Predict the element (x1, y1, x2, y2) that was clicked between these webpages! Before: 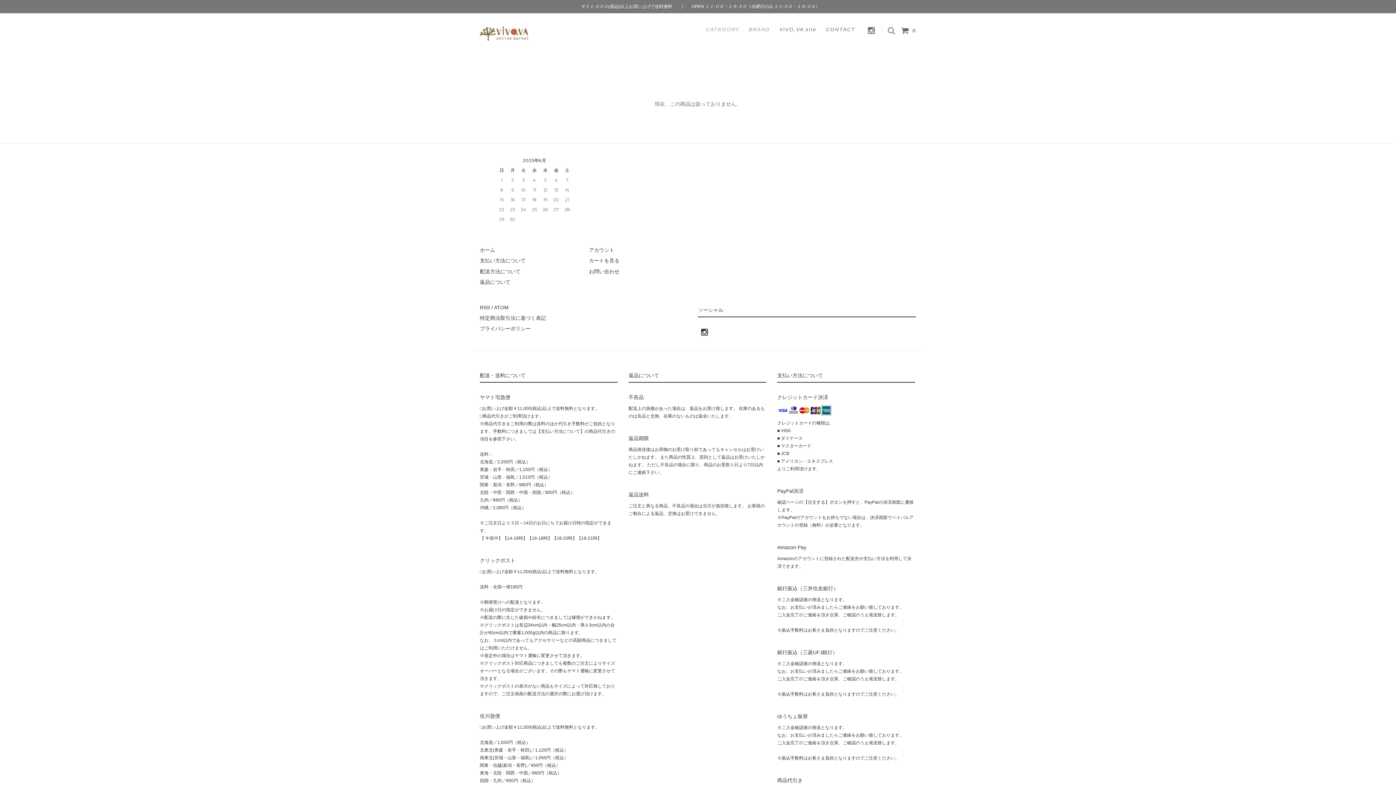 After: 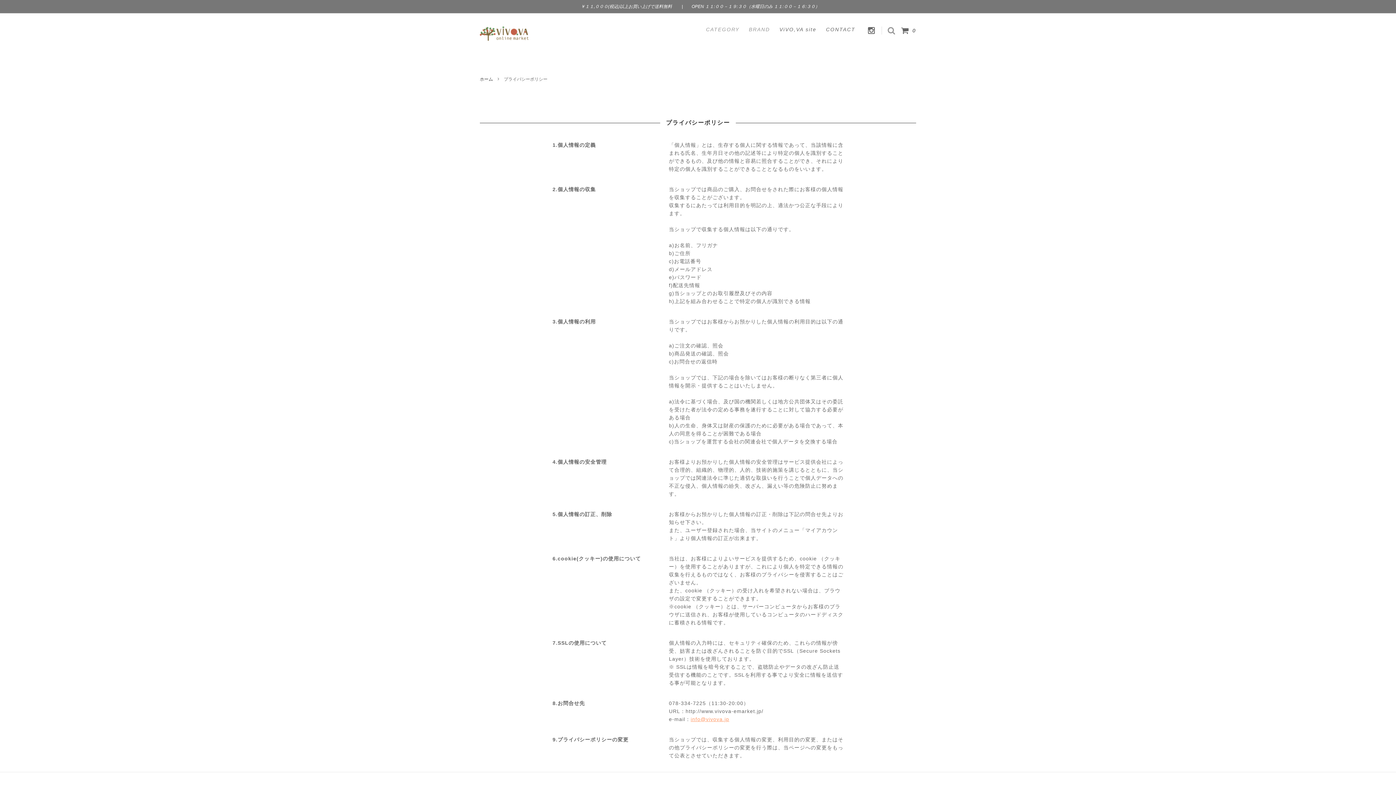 Action: bbox: (480, 325, 530, 331) label: プライバシーポリシー